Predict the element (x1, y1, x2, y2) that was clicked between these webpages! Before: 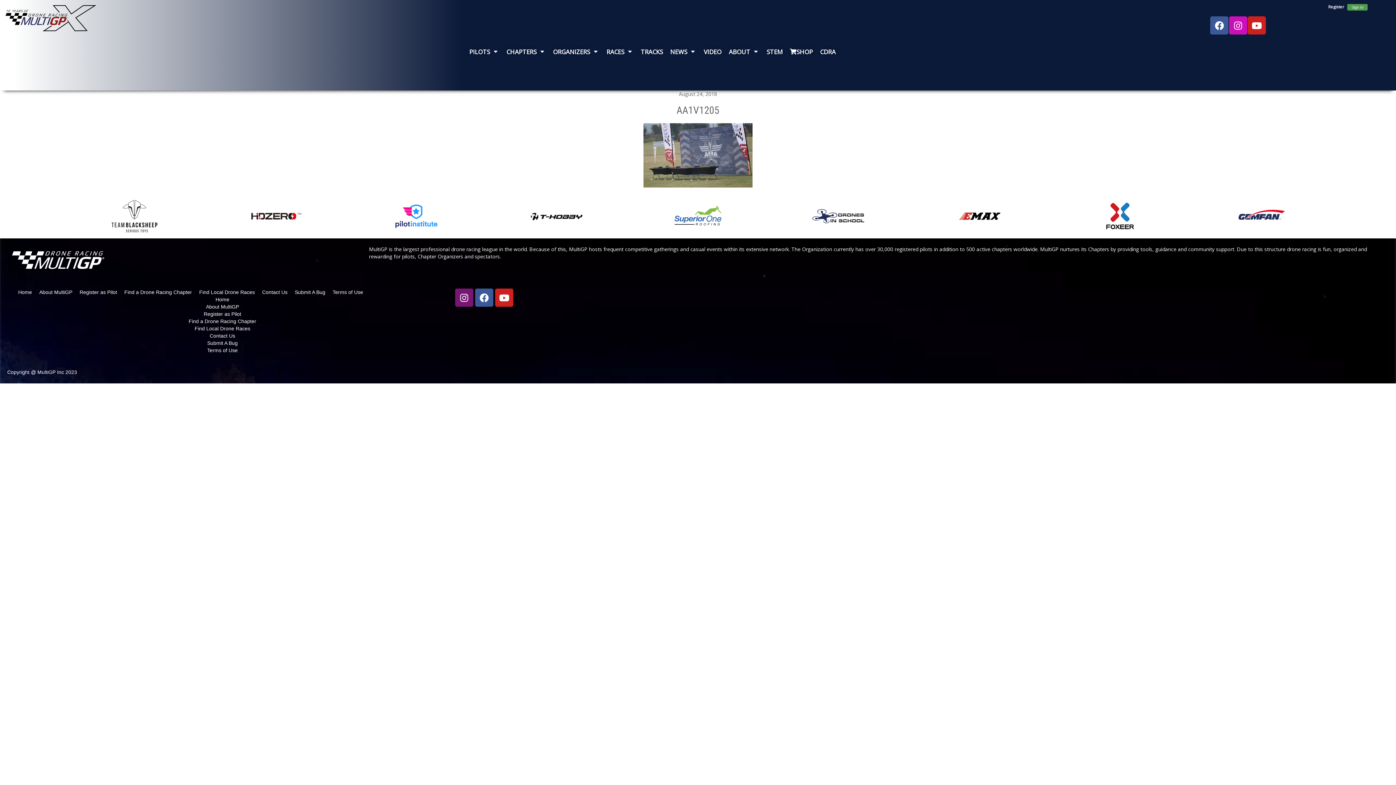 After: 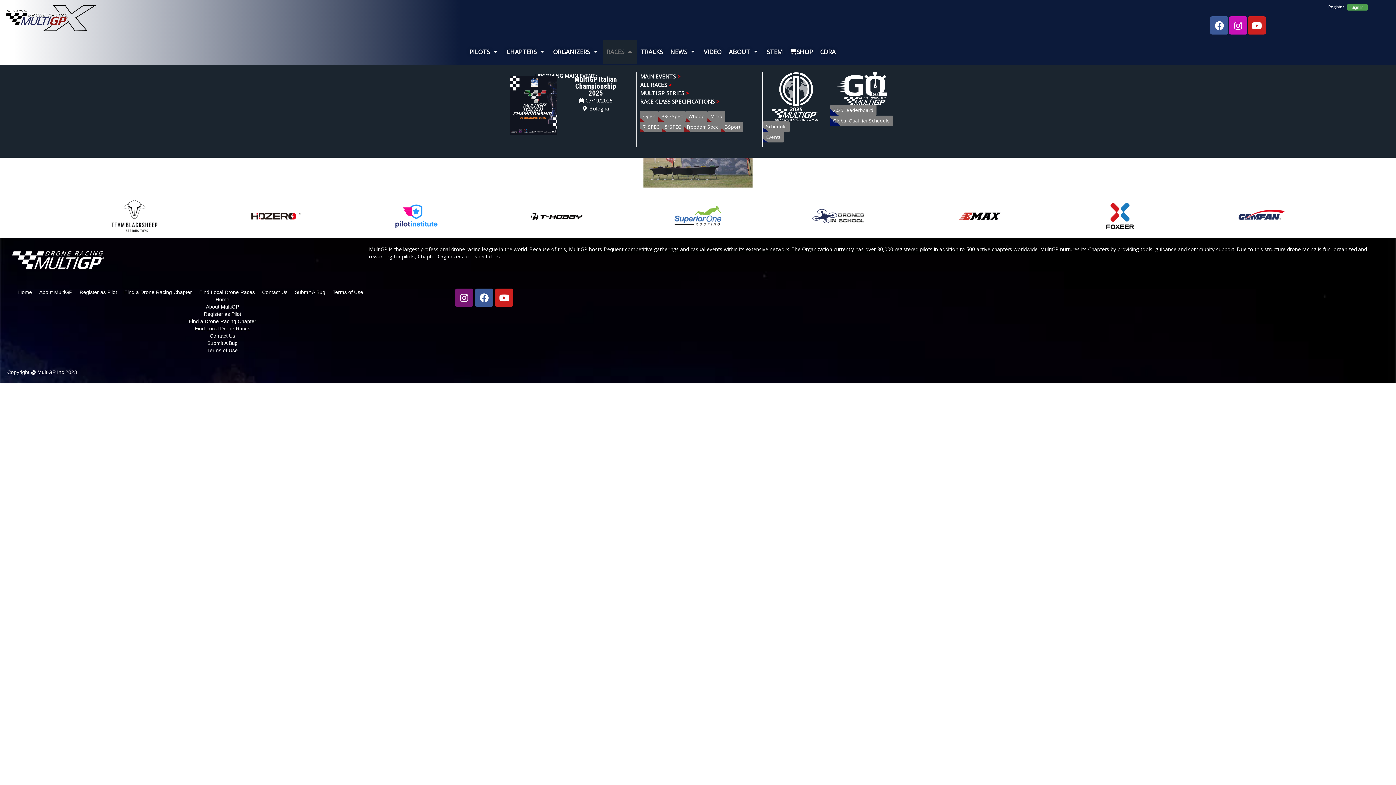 Action: label: Open RACES bbox: (626, 47, 633, 56)